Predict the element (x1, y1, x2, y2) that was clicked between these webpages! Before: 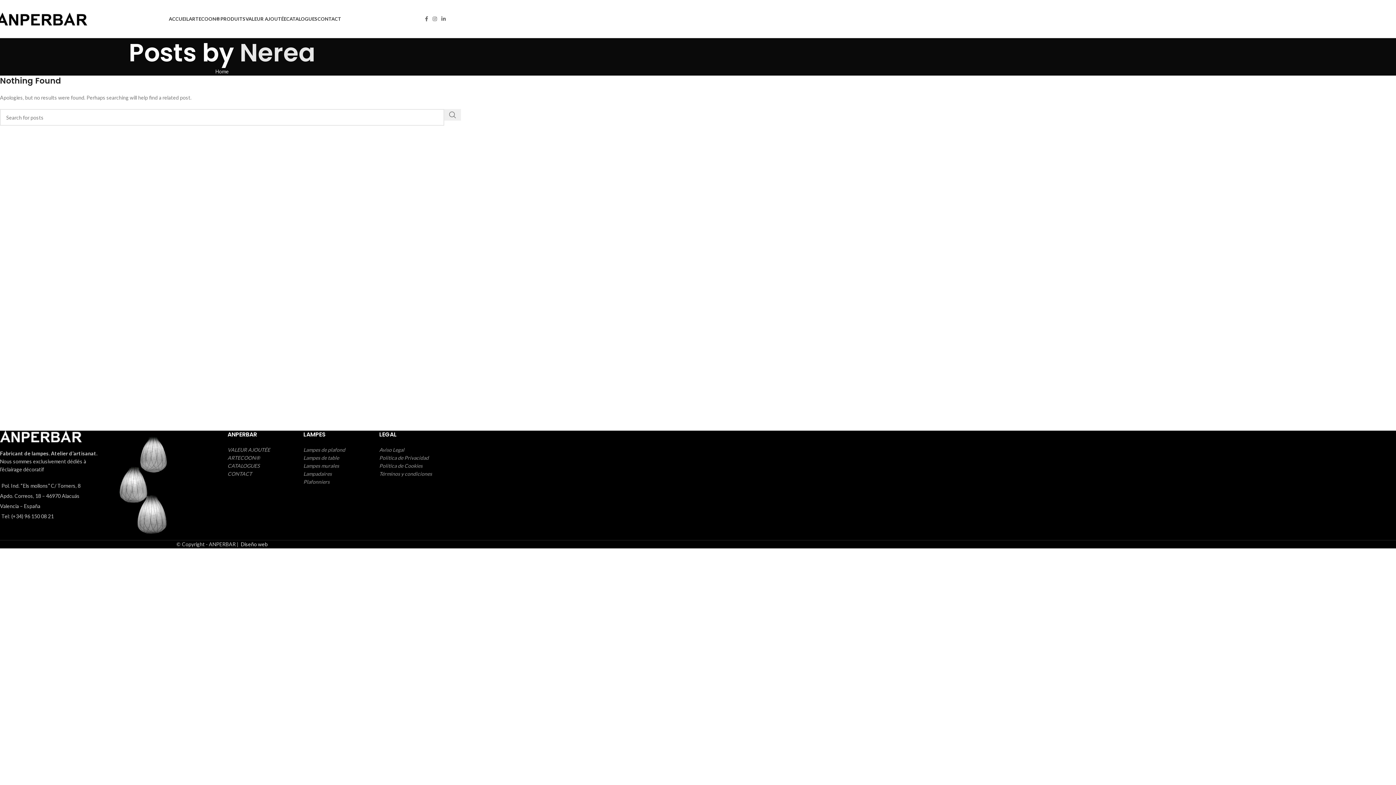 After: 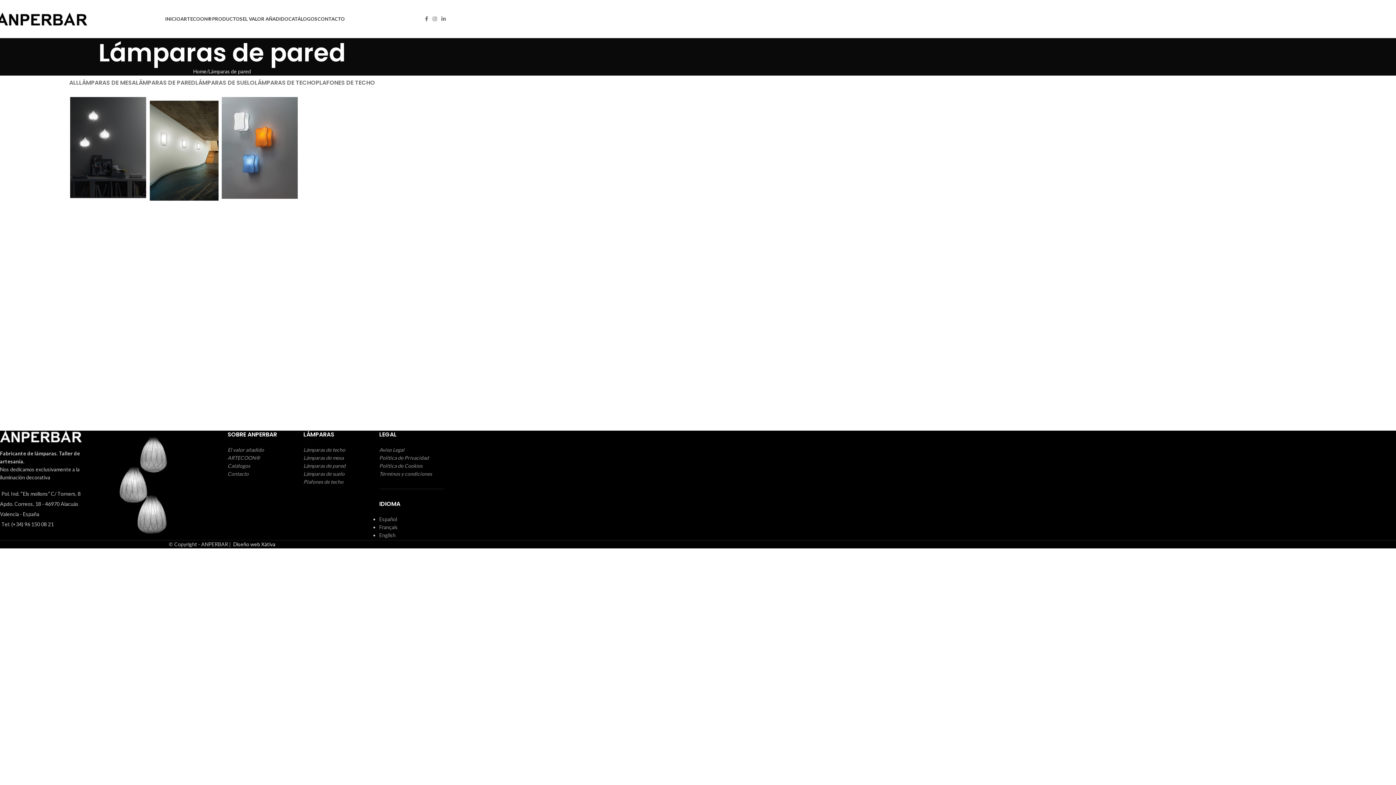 Action: label: Lampes murales bbox: (303, 462, 339, 469)